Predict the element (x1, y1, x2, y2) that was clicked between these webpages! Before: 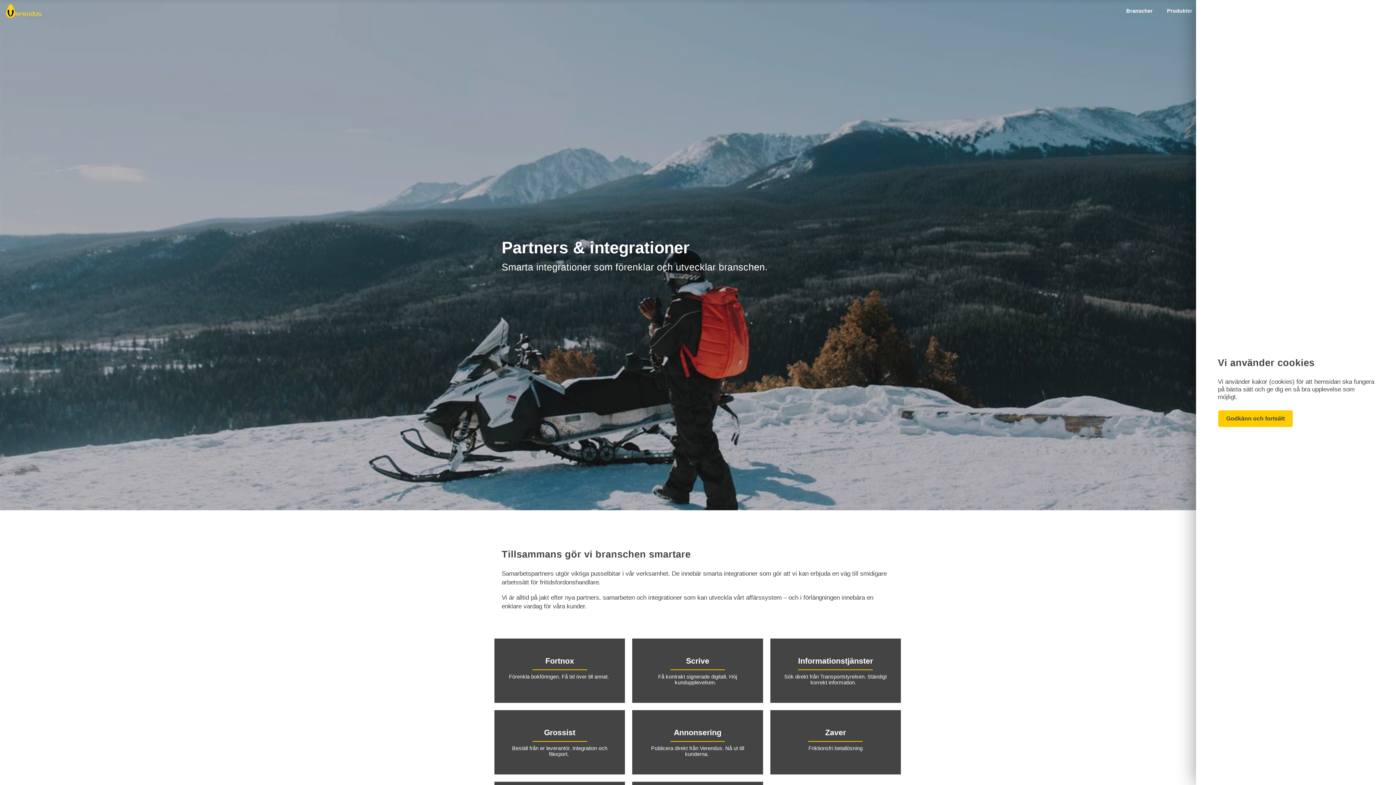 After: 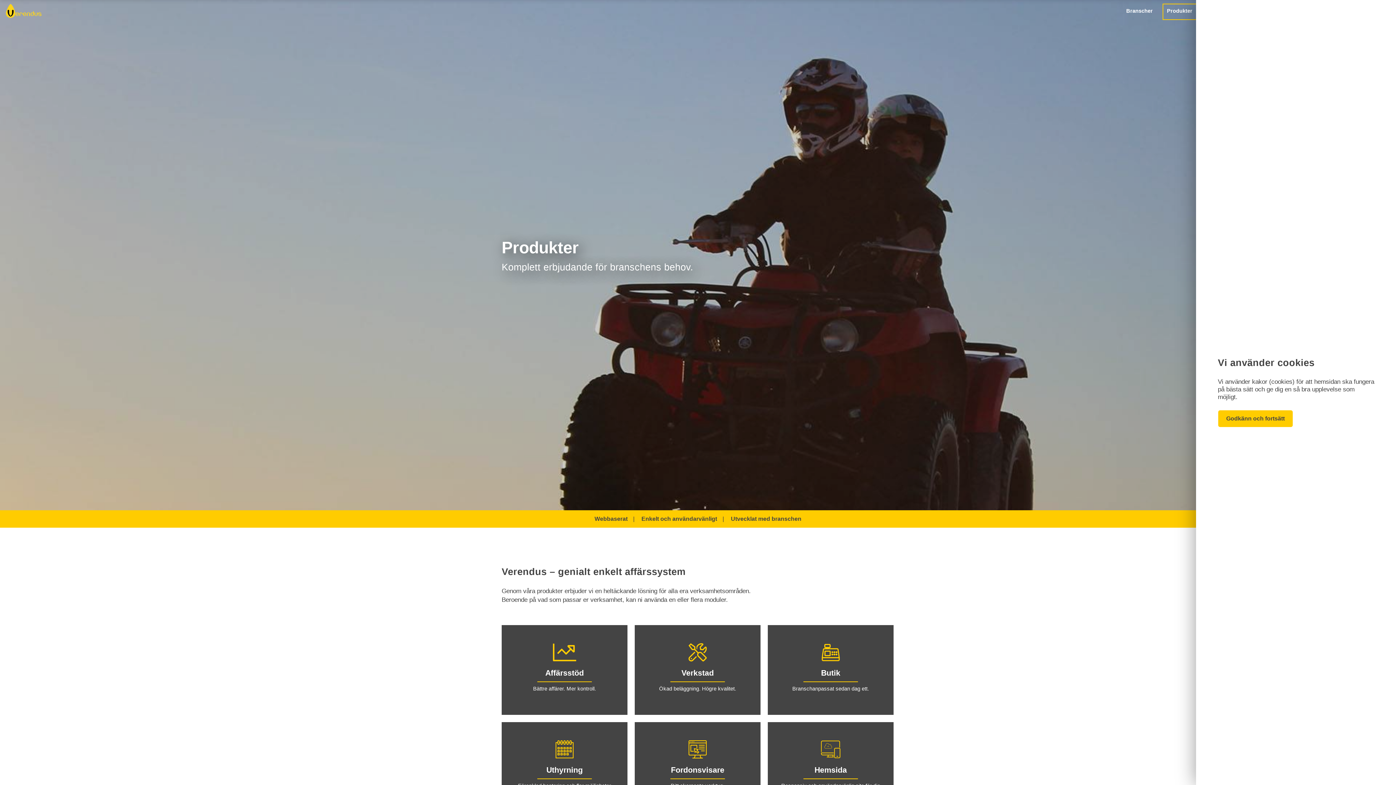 Action: bbox: (1162, 3, 1197, 20) label: Produkter